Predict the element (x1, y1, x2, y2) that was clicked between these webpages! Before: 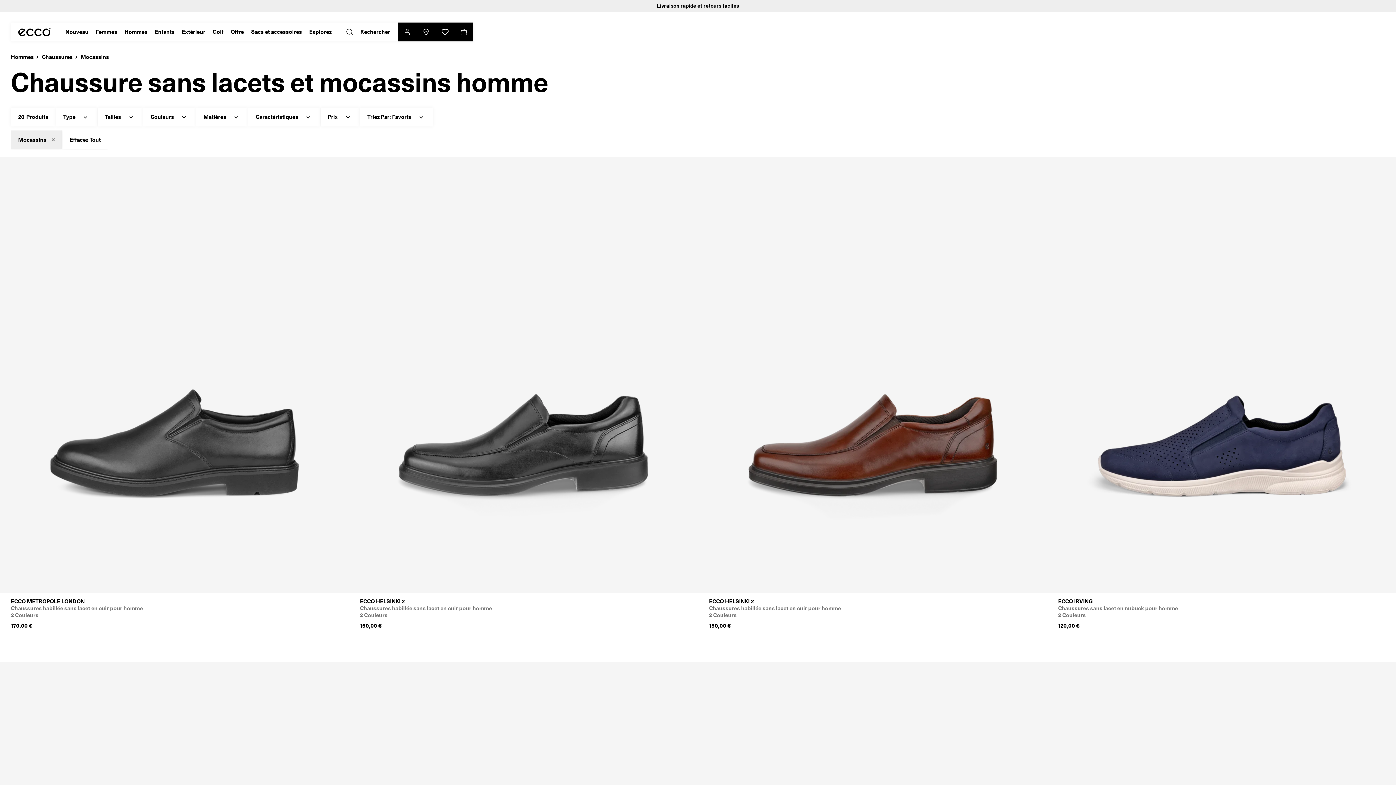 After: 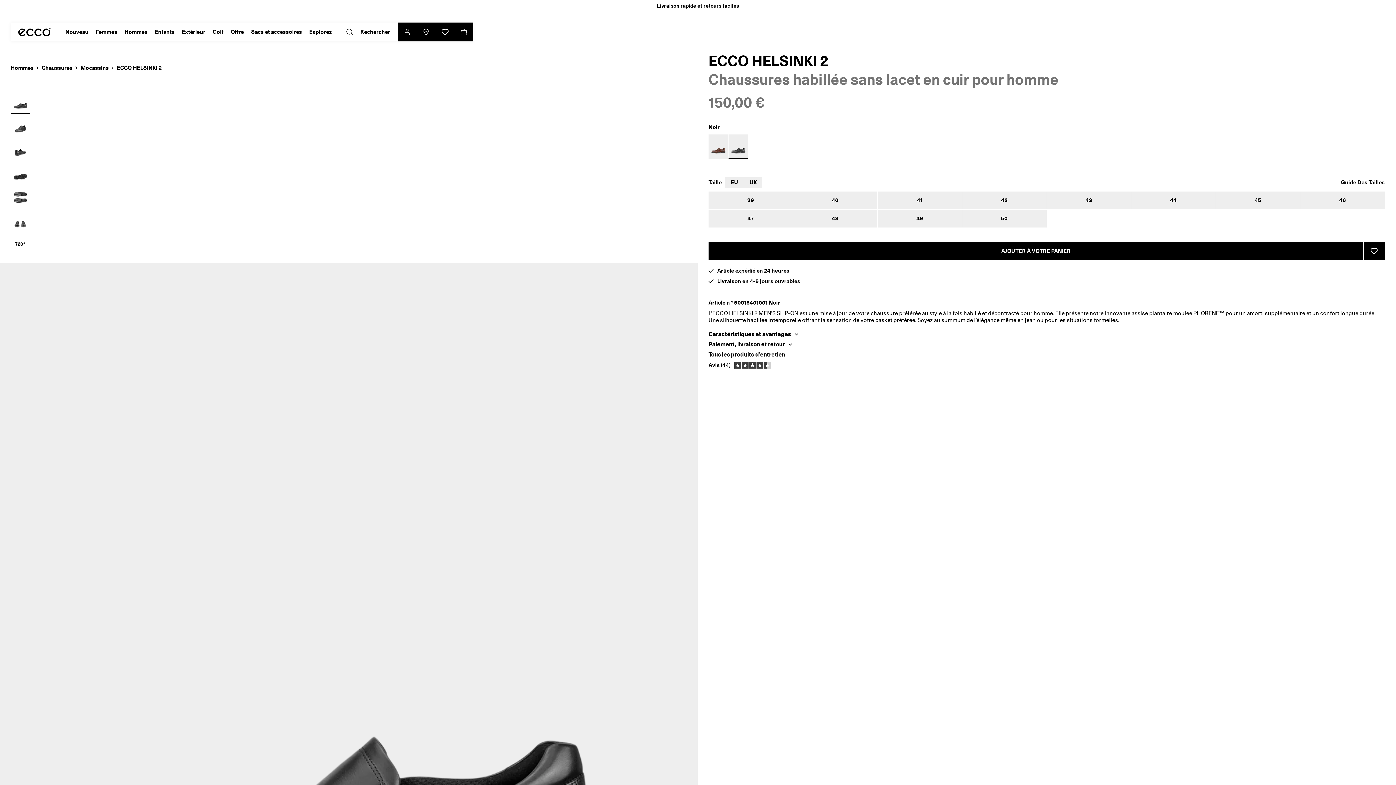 Action: bbox: (349, 157, 698, 593)